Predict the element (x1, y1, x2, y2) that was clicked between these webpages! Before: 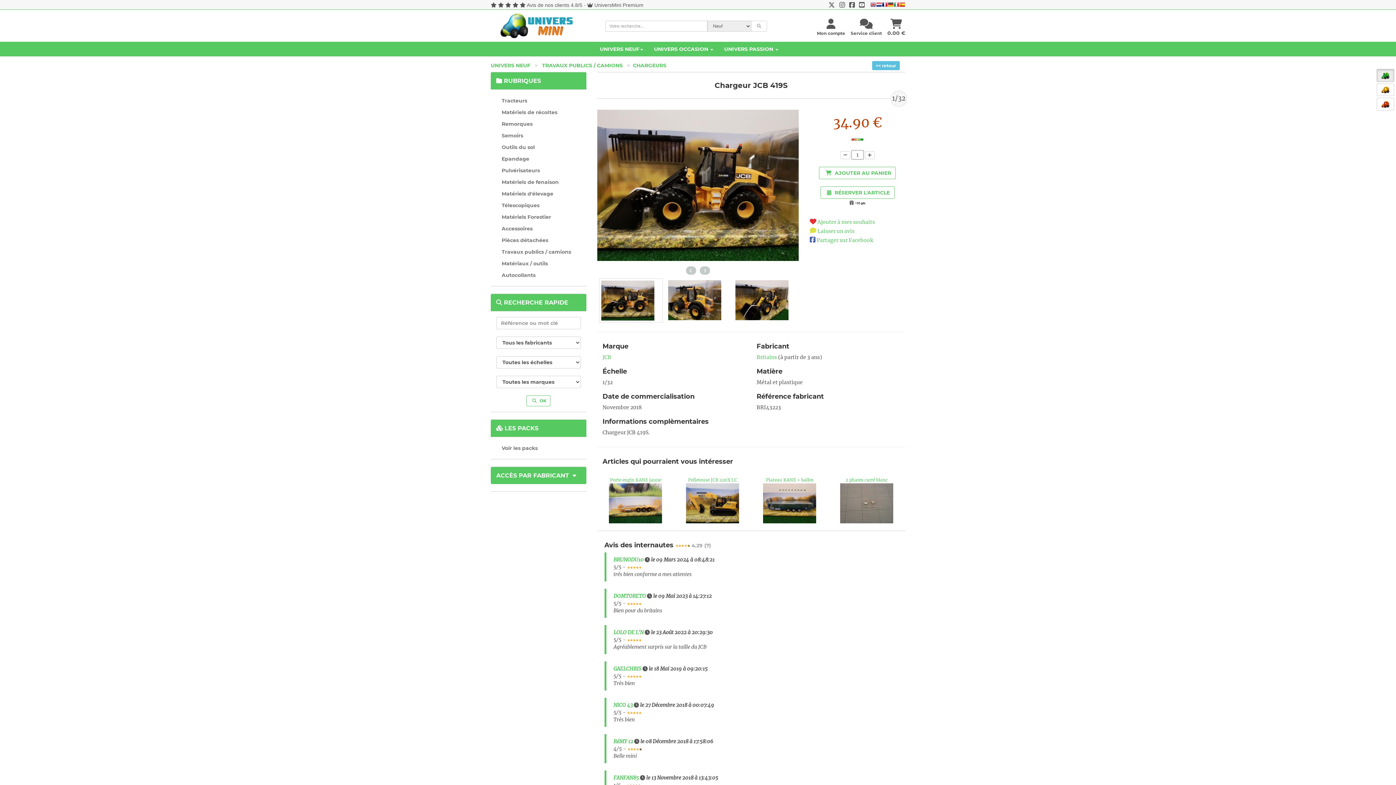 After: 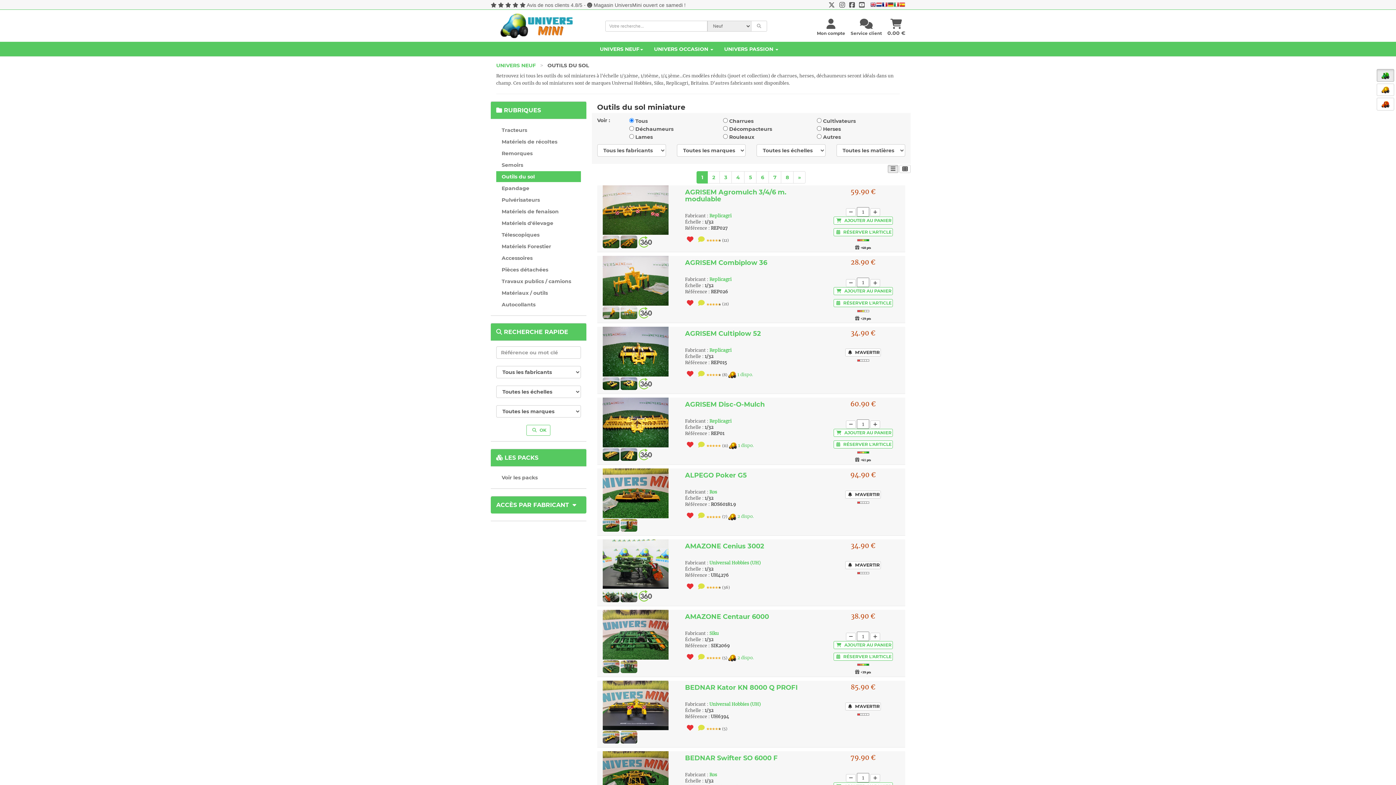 Action: bbox: (496, 141, 580, 152) label: Outils du sol